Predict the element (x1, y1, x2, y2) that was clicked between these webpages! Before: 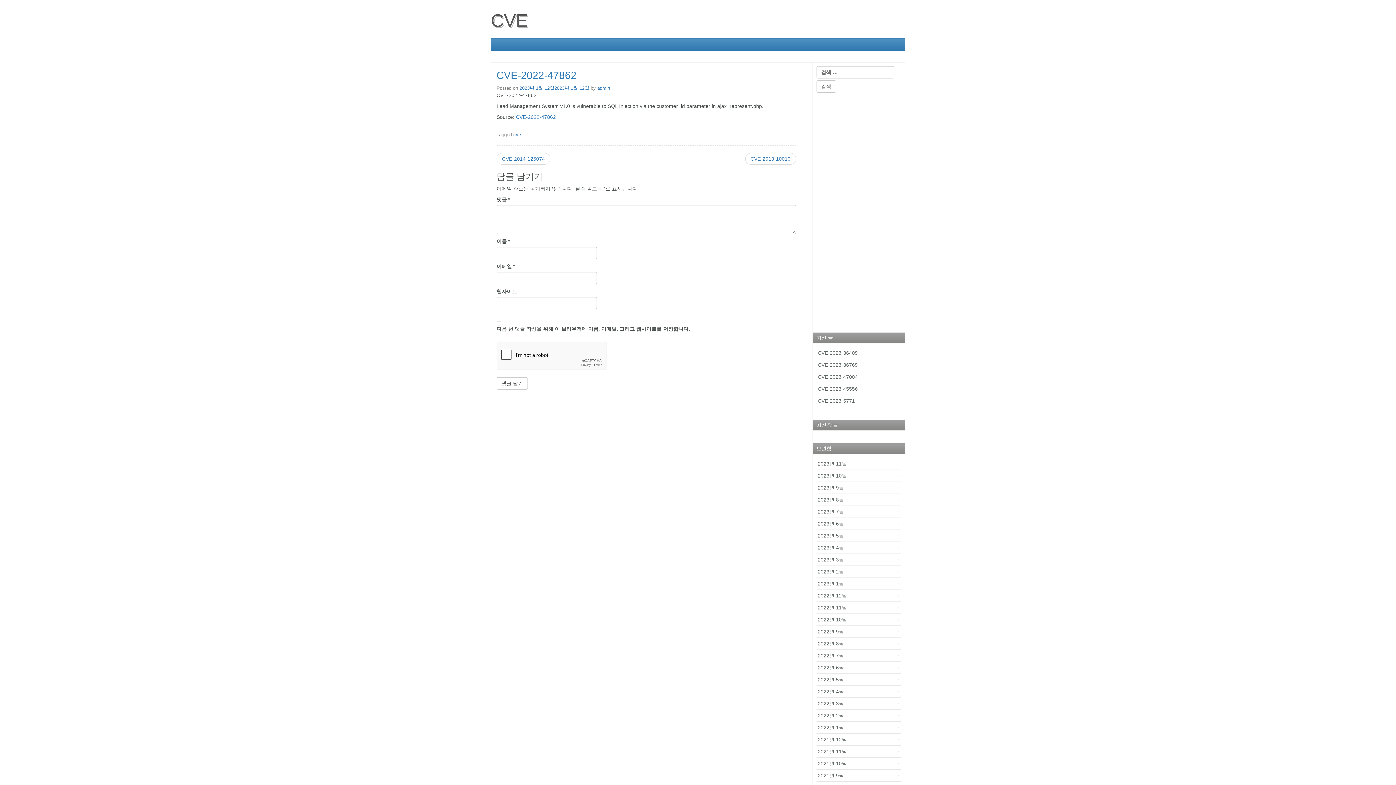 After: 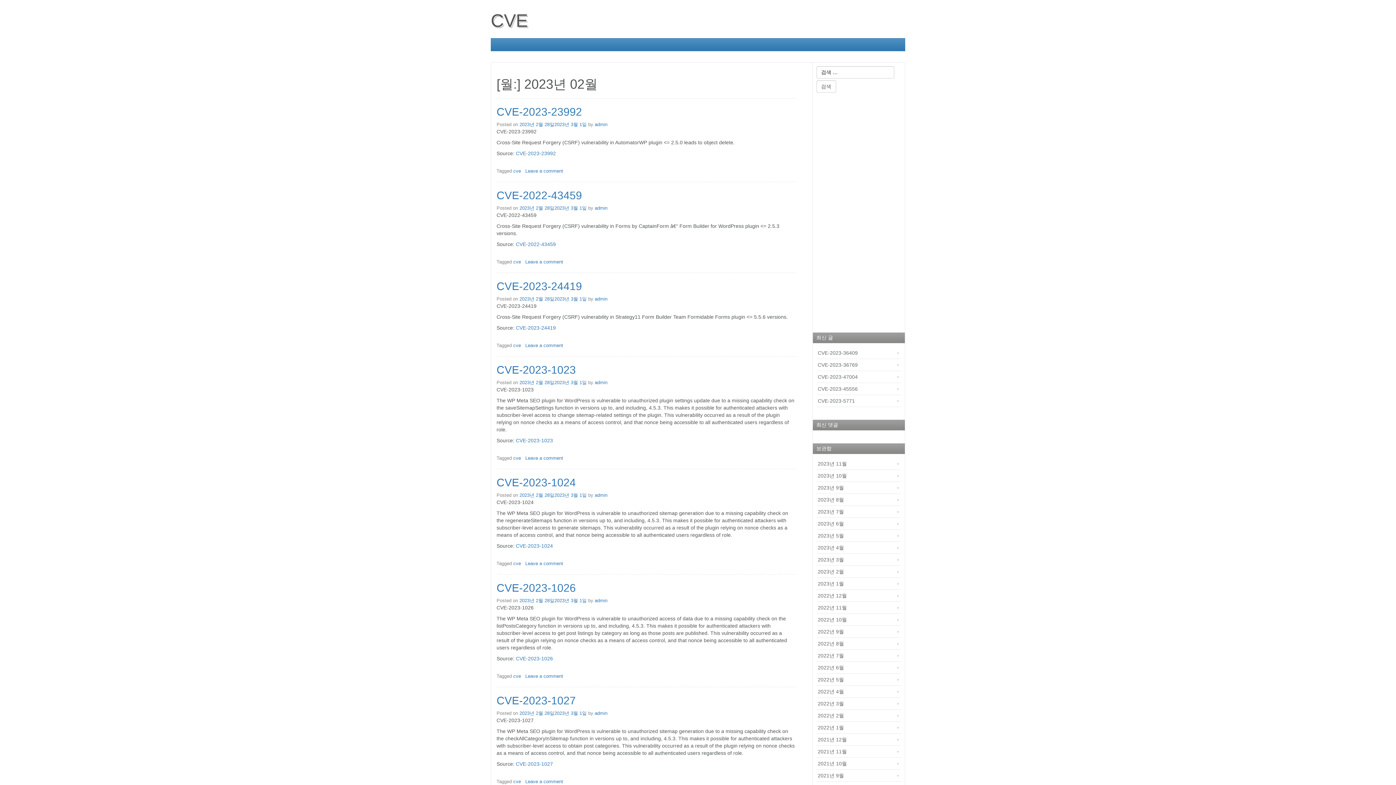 Action: label: 2023년 2월 bbox: (816, 566, 901, 578)